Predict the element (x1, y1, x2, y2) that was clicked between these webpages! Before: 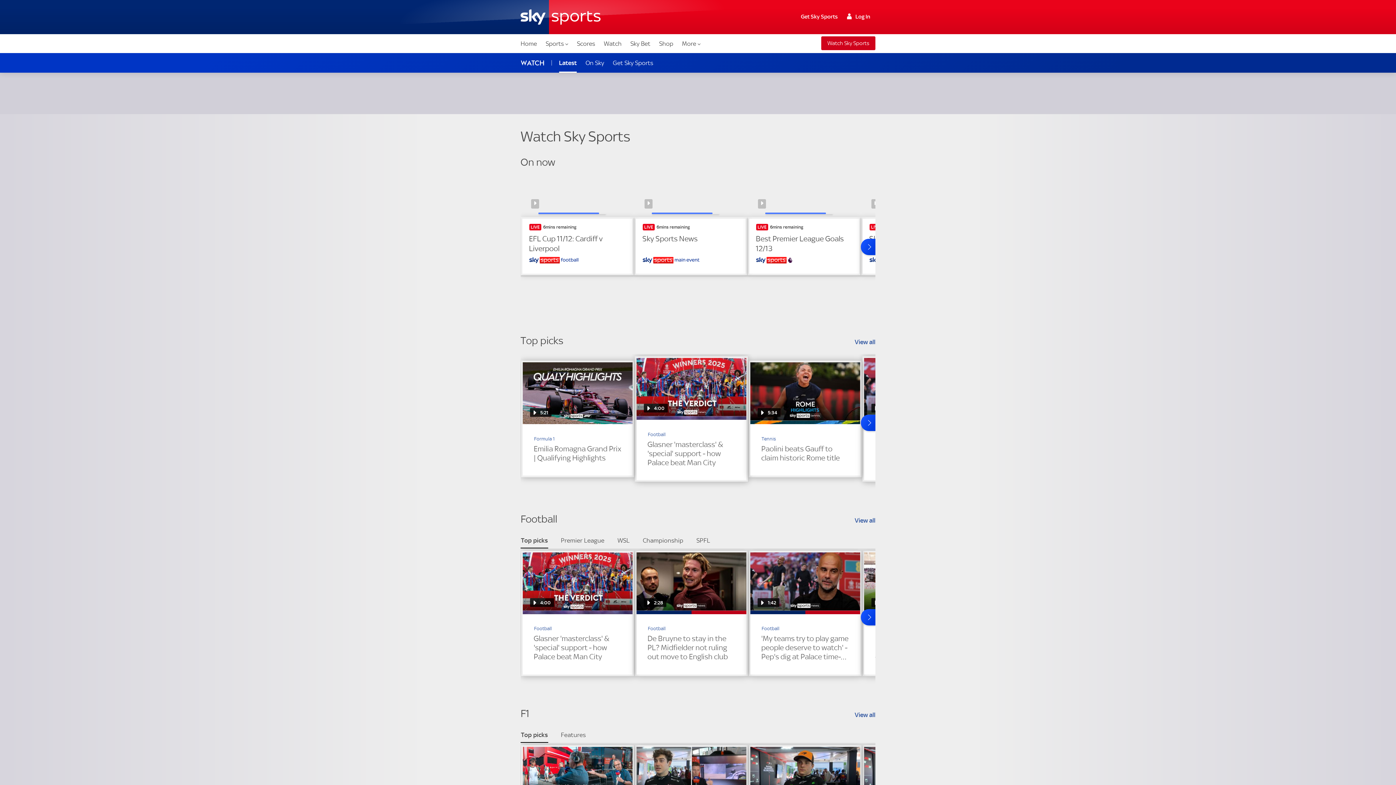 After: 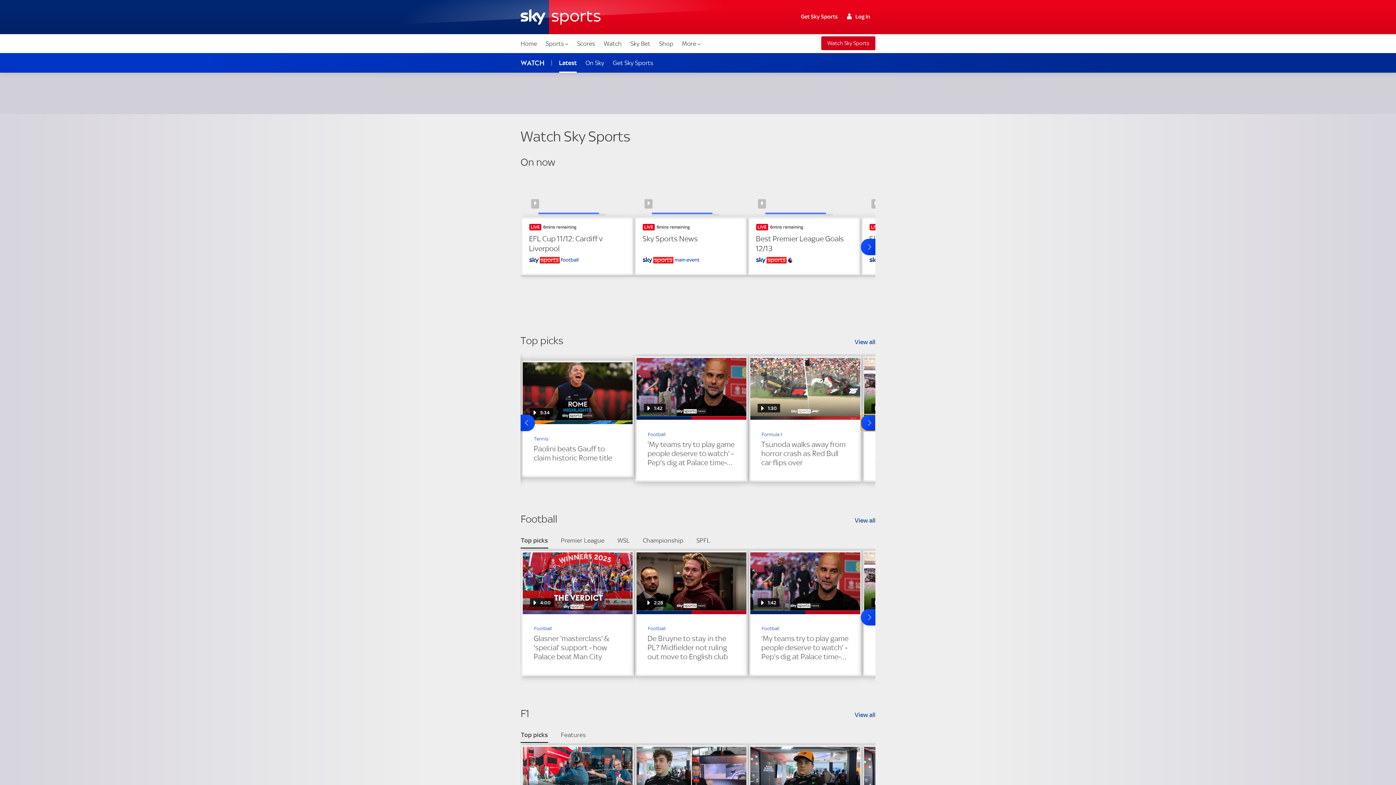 Action: label: Forward bbox: (861, 414, 875, 431)